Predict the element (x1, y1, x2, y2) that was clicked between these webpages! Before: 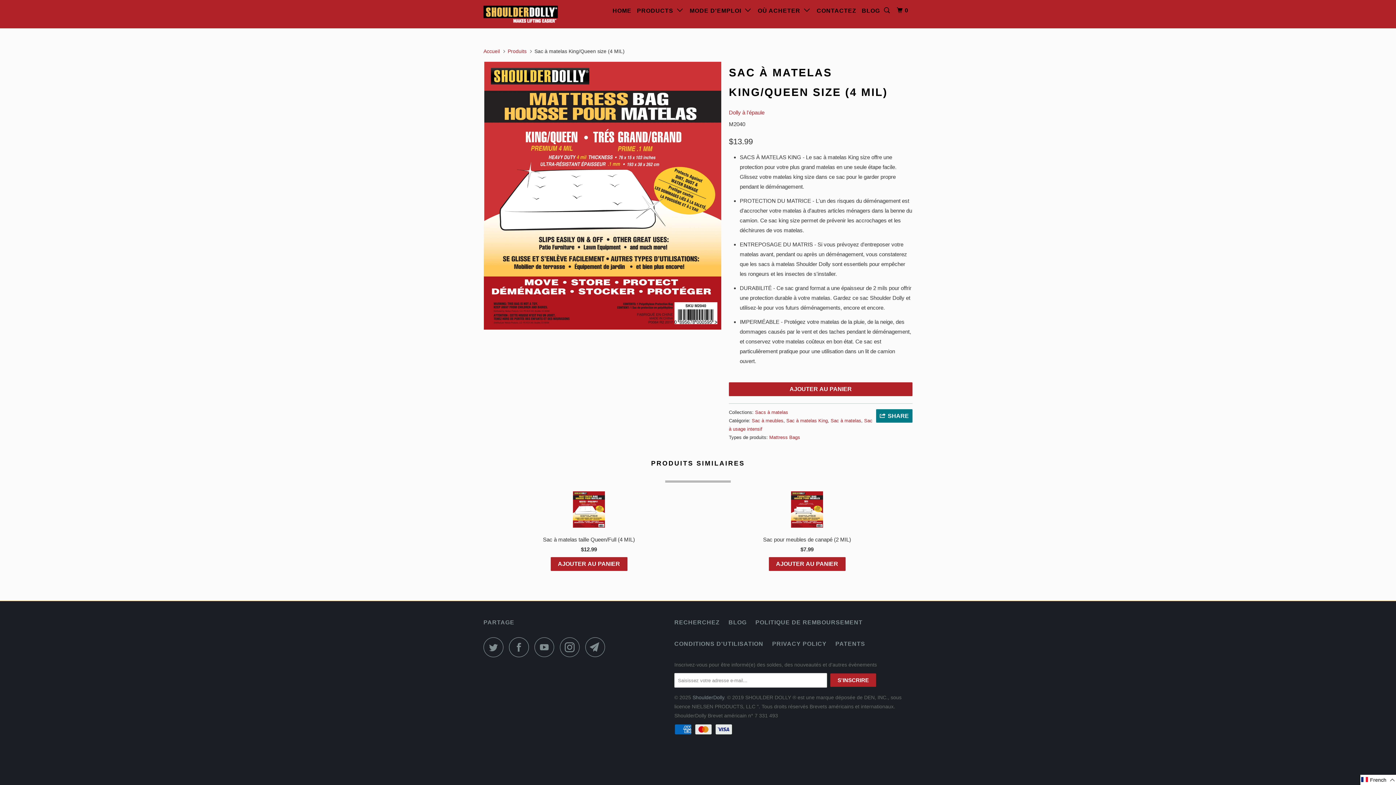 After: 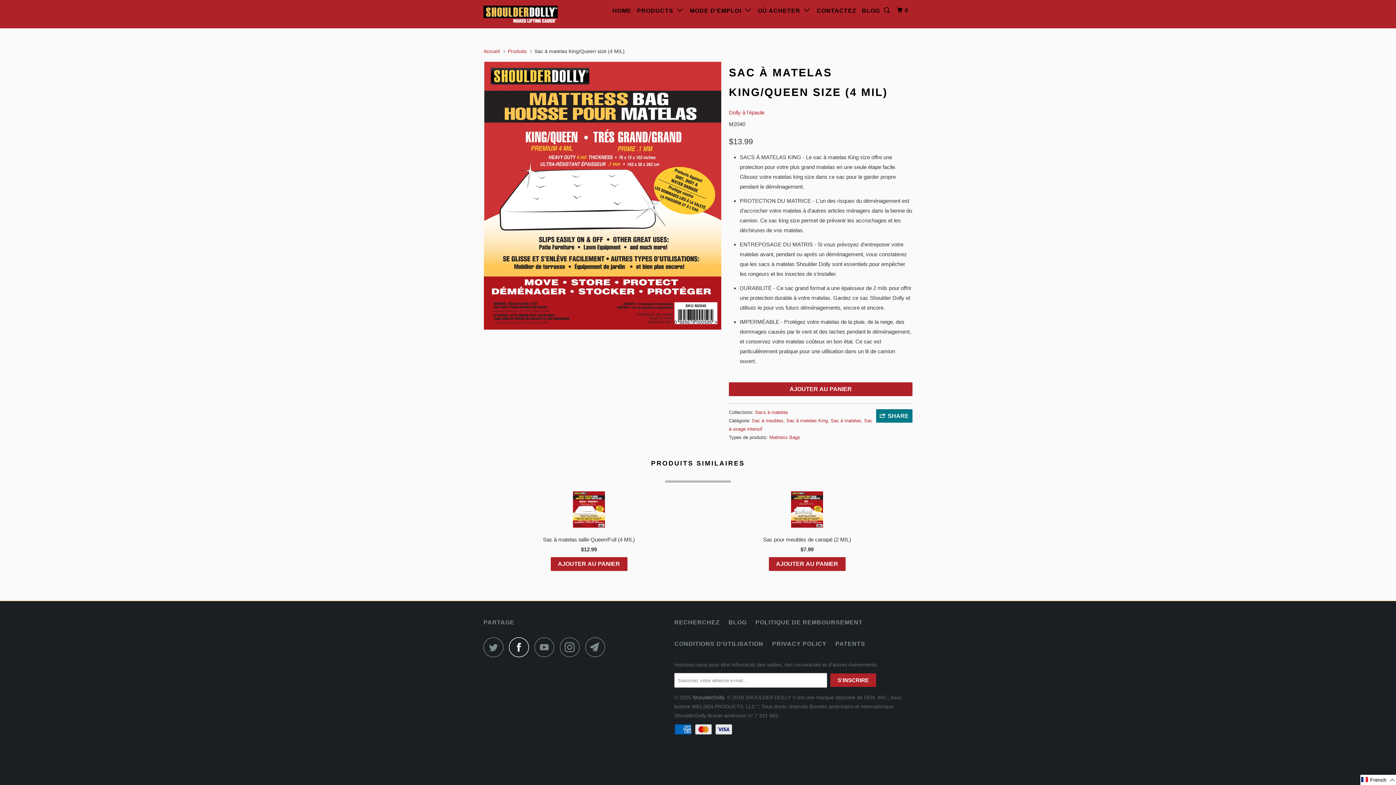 Action: bbox: (509, 637, 533, 657)